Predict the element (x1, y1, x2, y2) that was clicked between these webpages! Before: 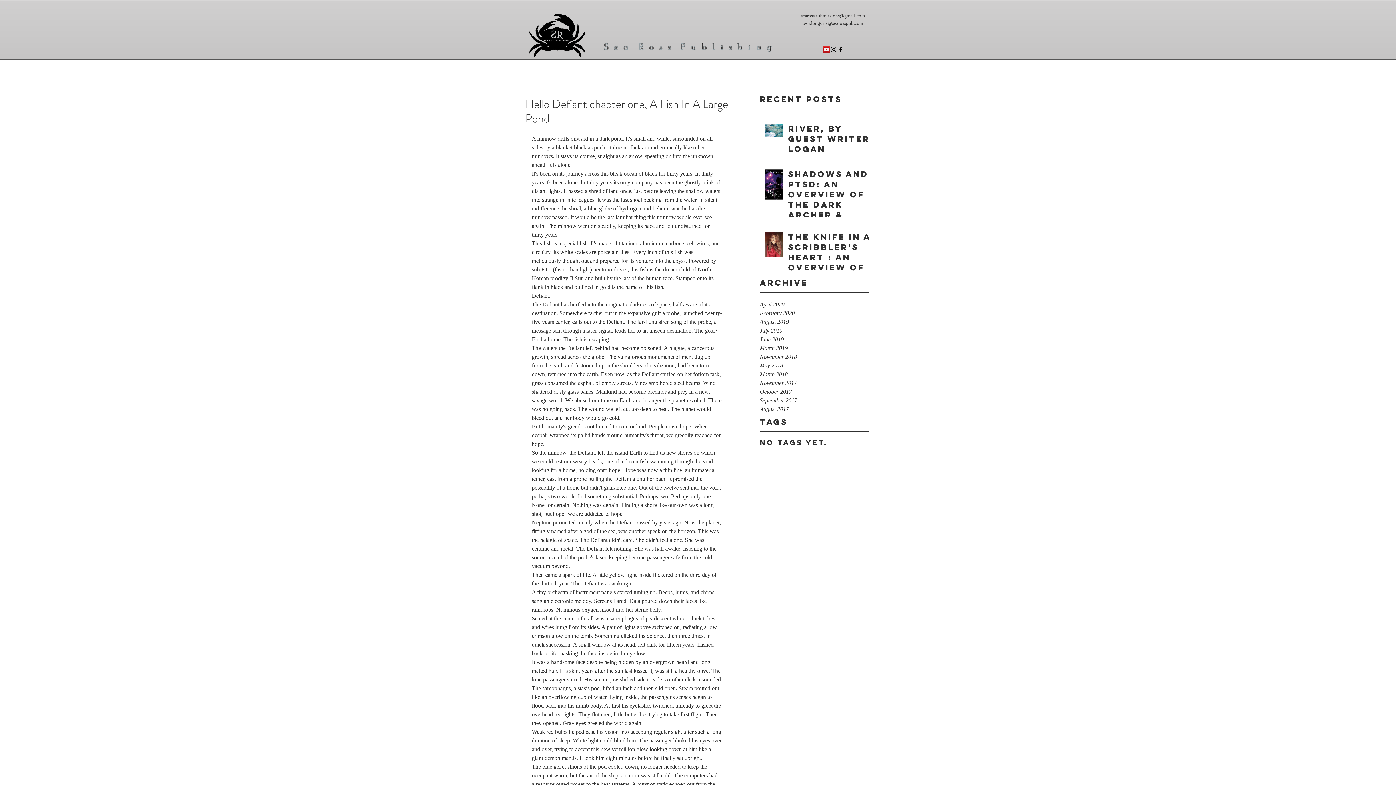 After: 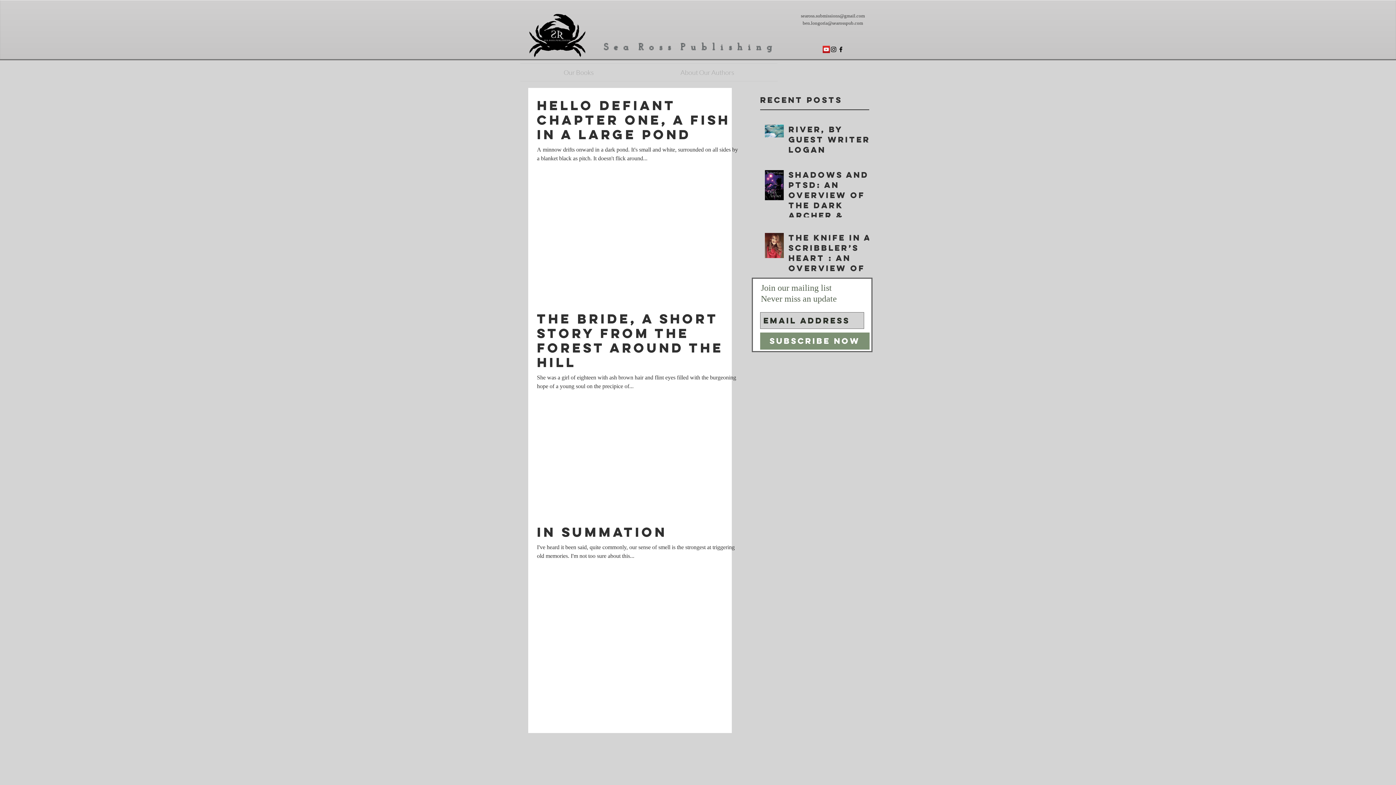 Action: label: September 2017 bbox: (760, 396, 869, 405)